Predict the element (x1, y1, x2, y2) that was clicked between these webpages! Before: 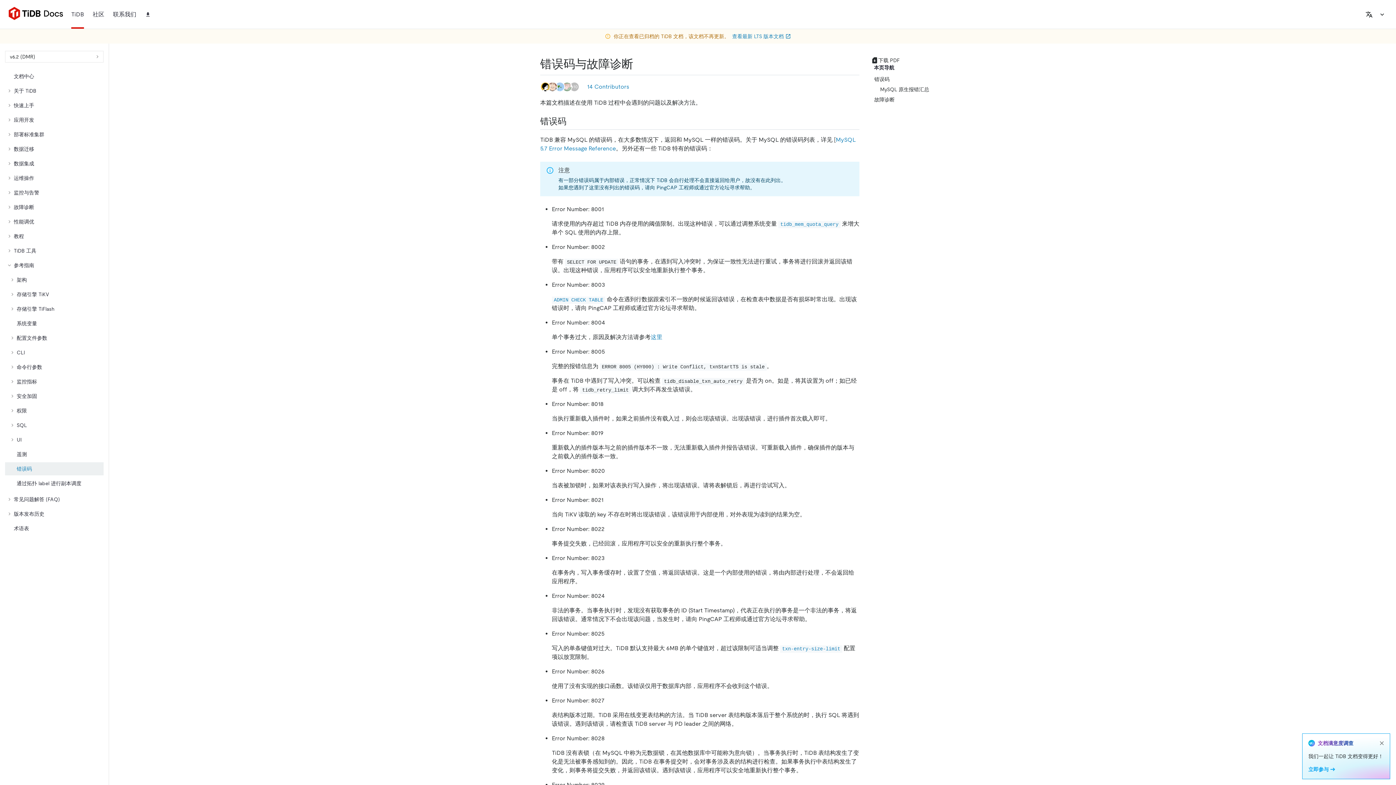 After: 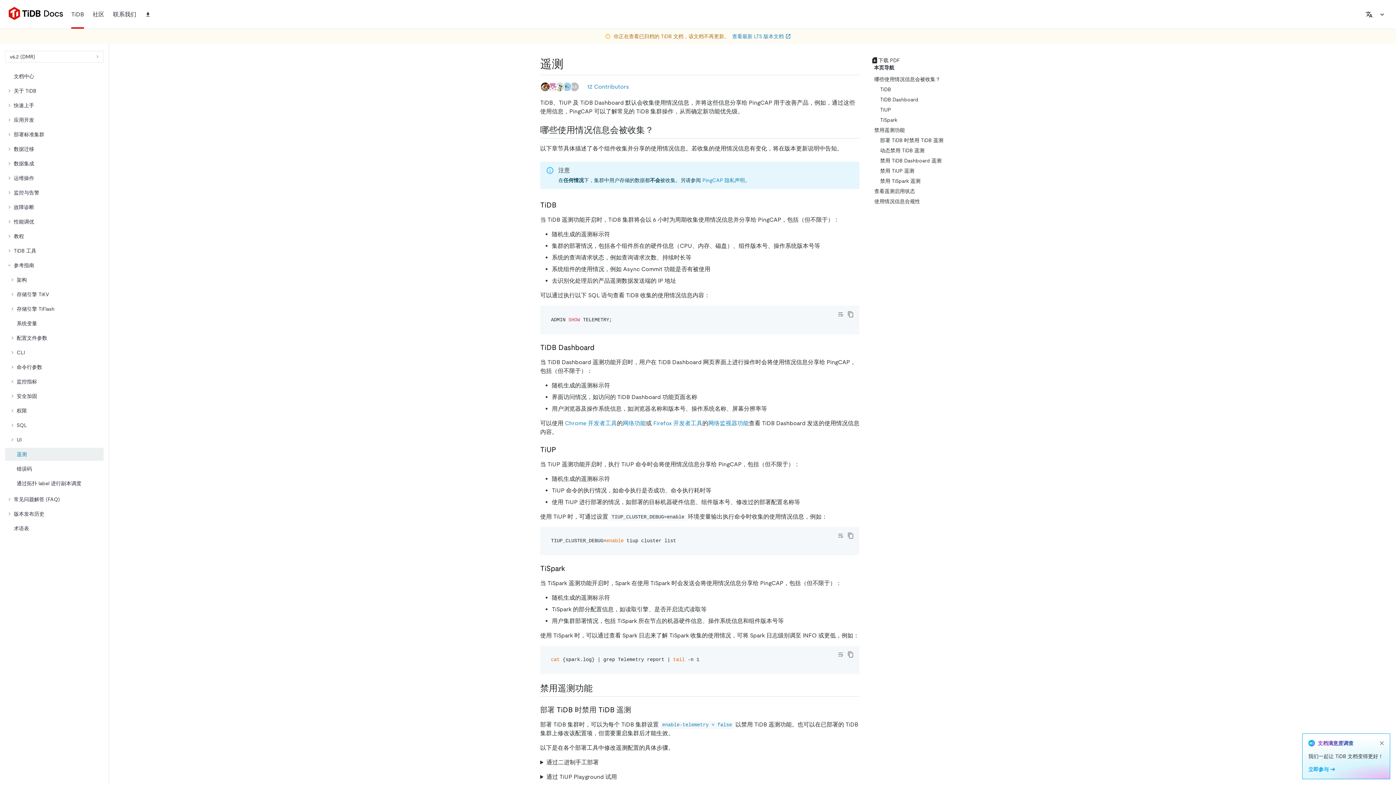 Action: bbox: (5, 448, 103, 461) label: 遥测